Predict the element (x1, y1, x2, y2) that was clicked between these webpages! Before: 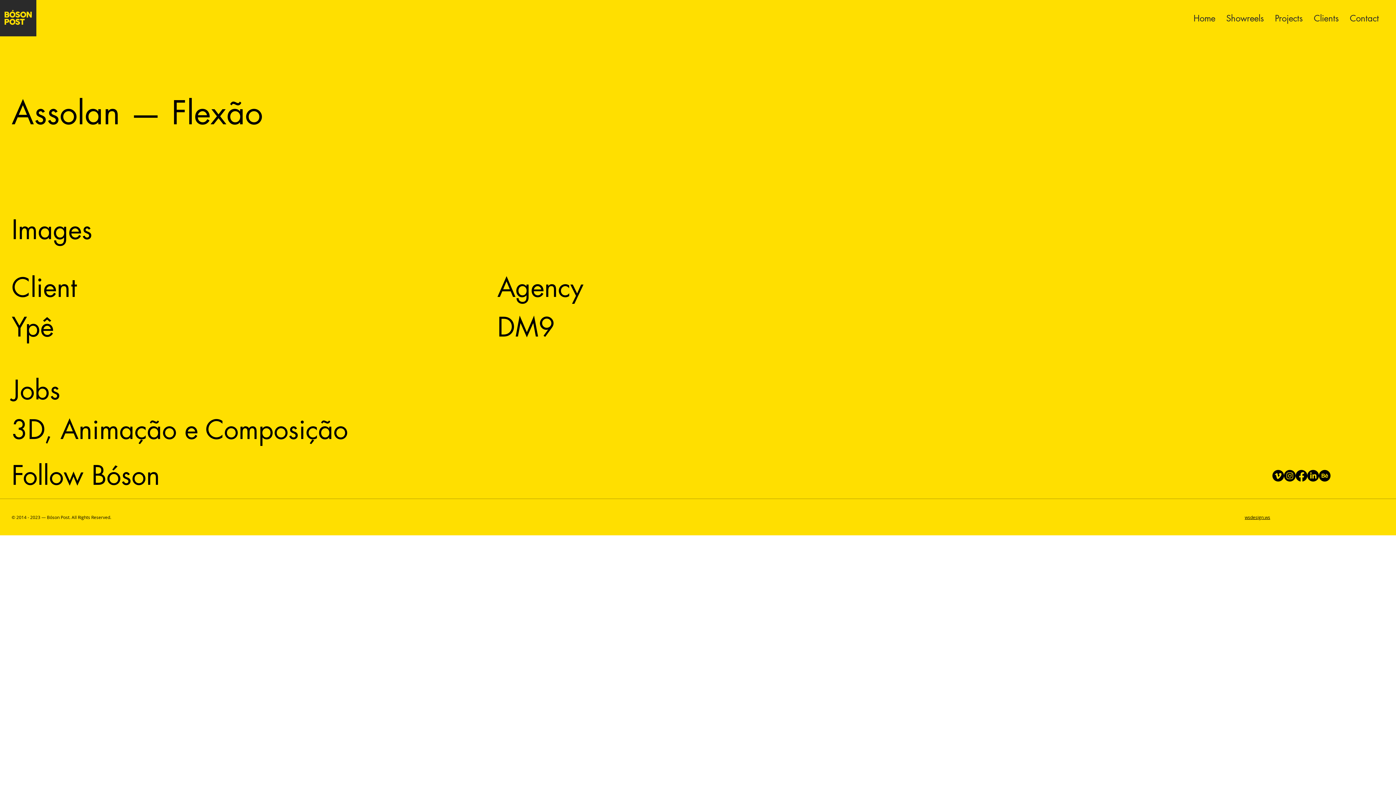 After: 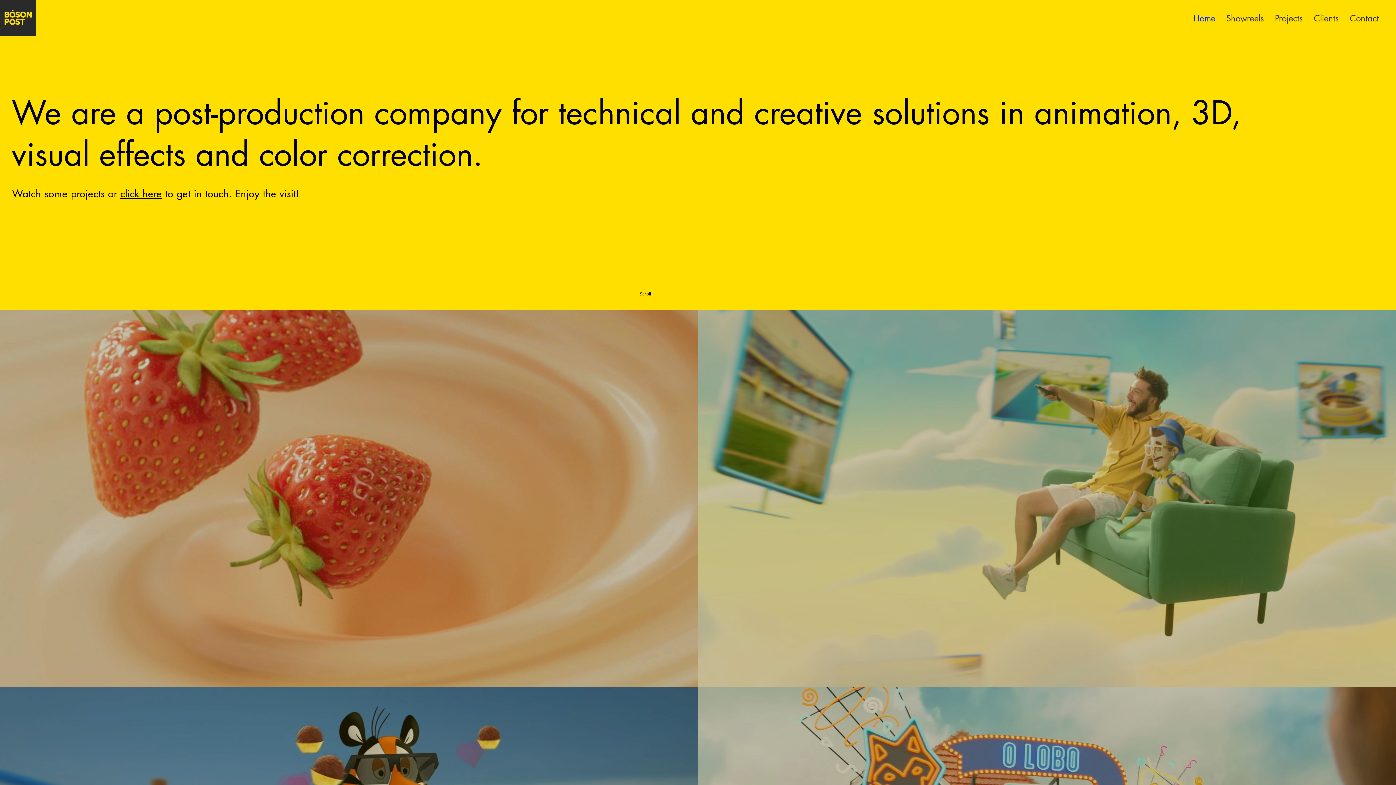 Action: bbox: (0, 0, 36, 36)